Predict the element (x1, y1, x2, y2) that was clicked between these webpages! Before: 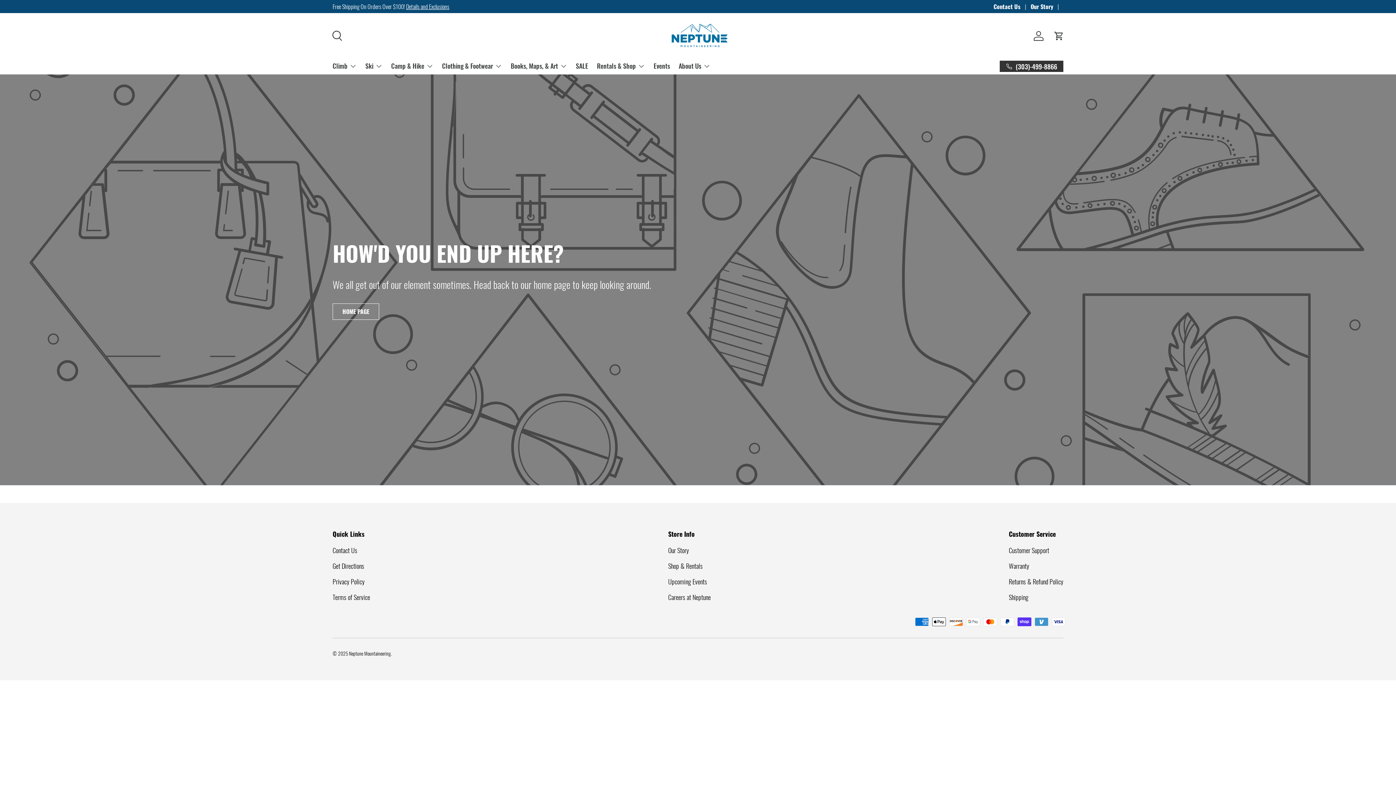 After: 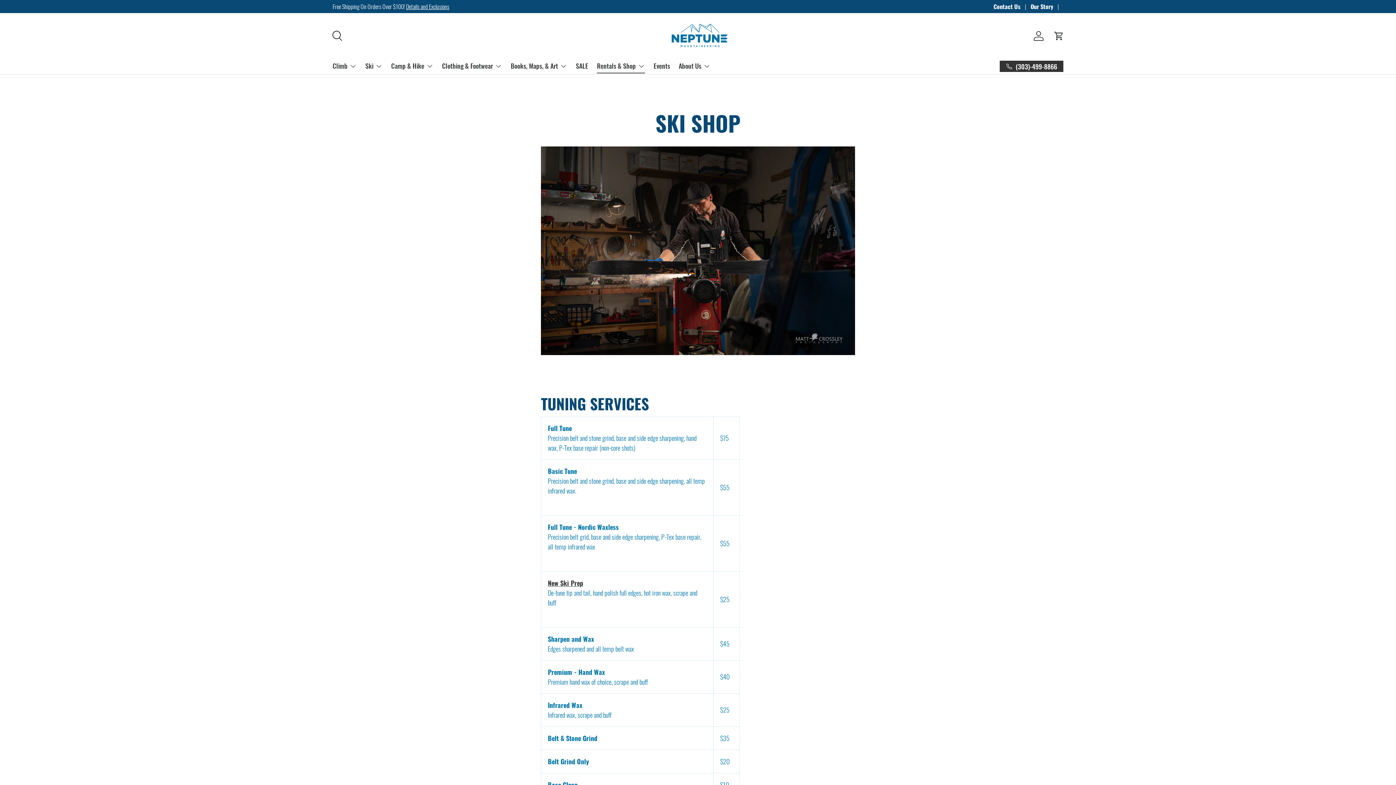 Action: bbox: (668, 561, 702, 570) label: Shop & Rentals